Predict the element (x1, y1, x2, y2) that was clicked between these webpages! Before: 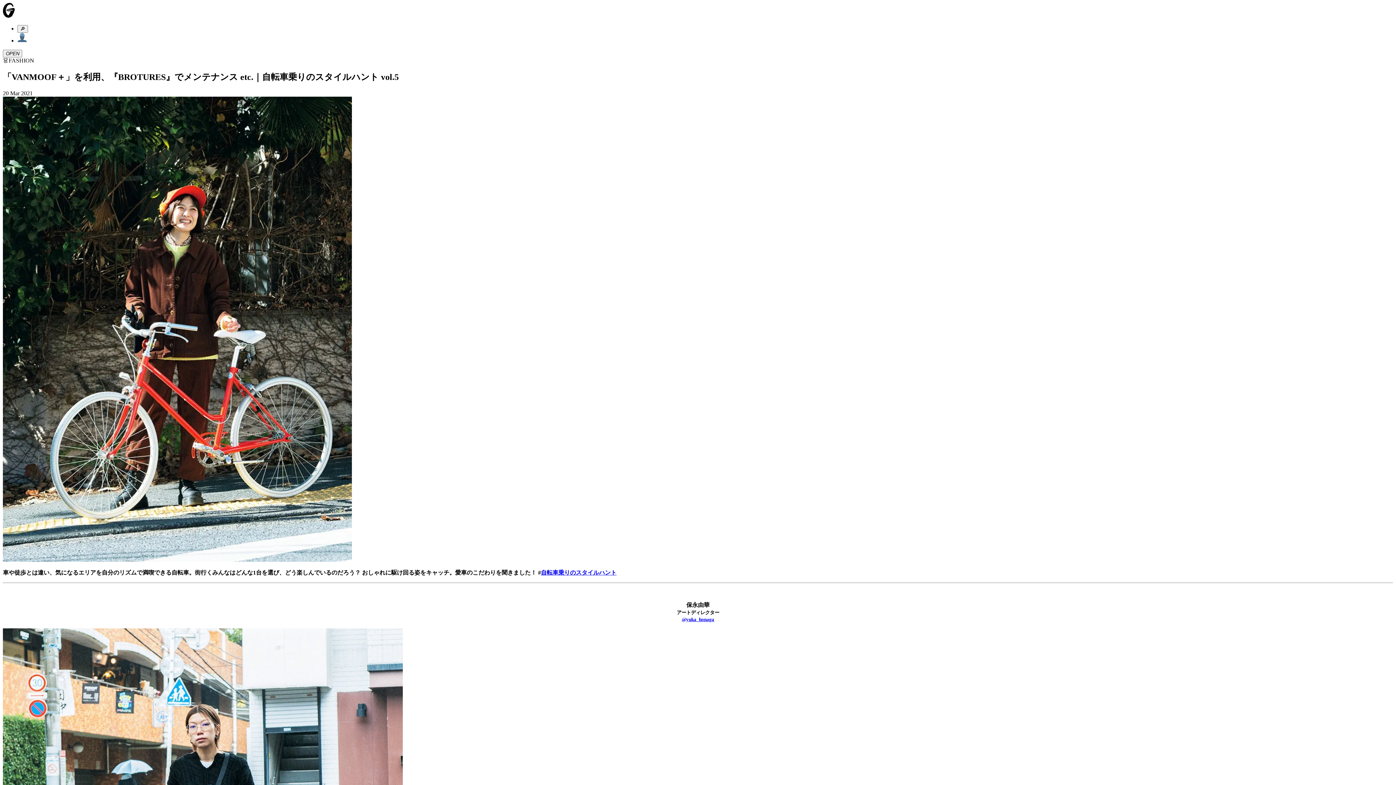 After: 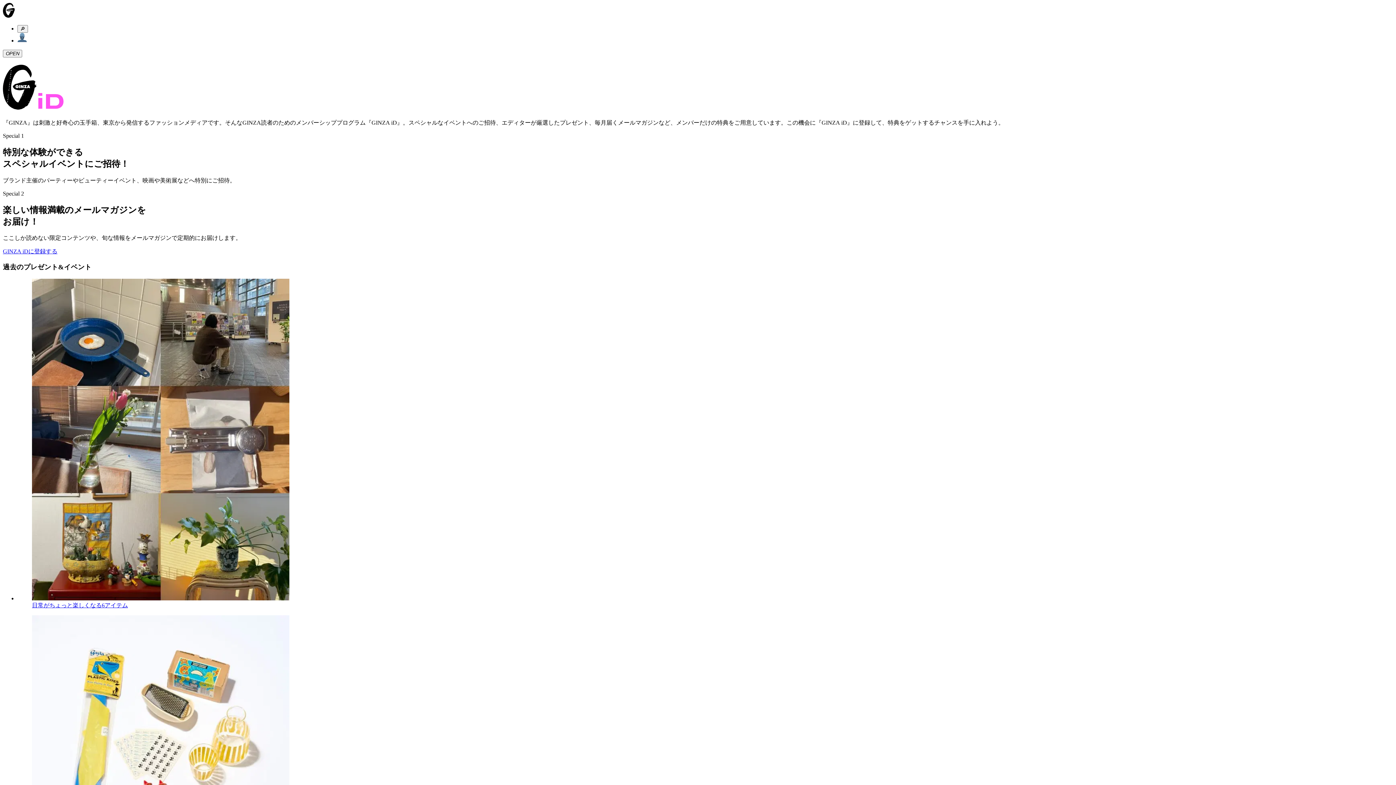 Action: bbox: (17, 37, 26, 43)